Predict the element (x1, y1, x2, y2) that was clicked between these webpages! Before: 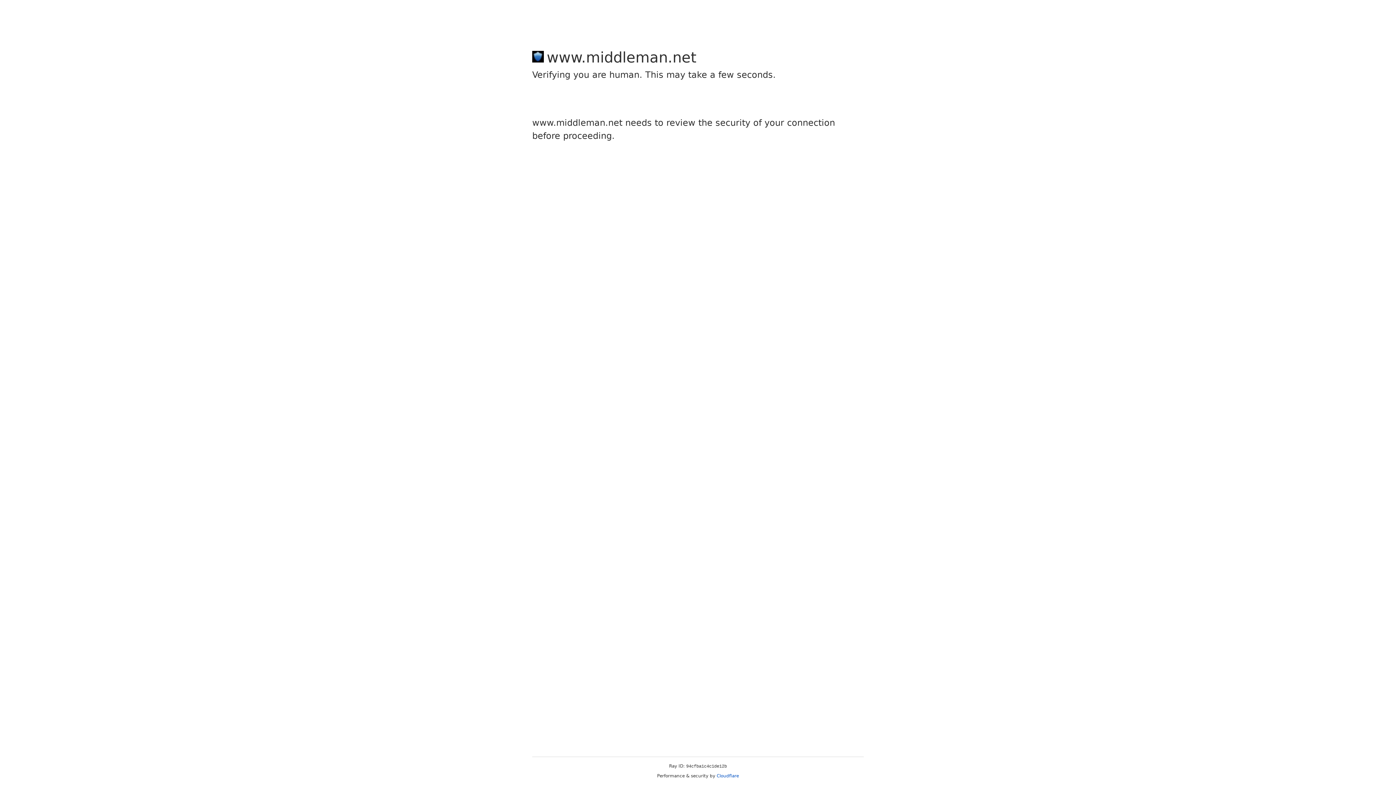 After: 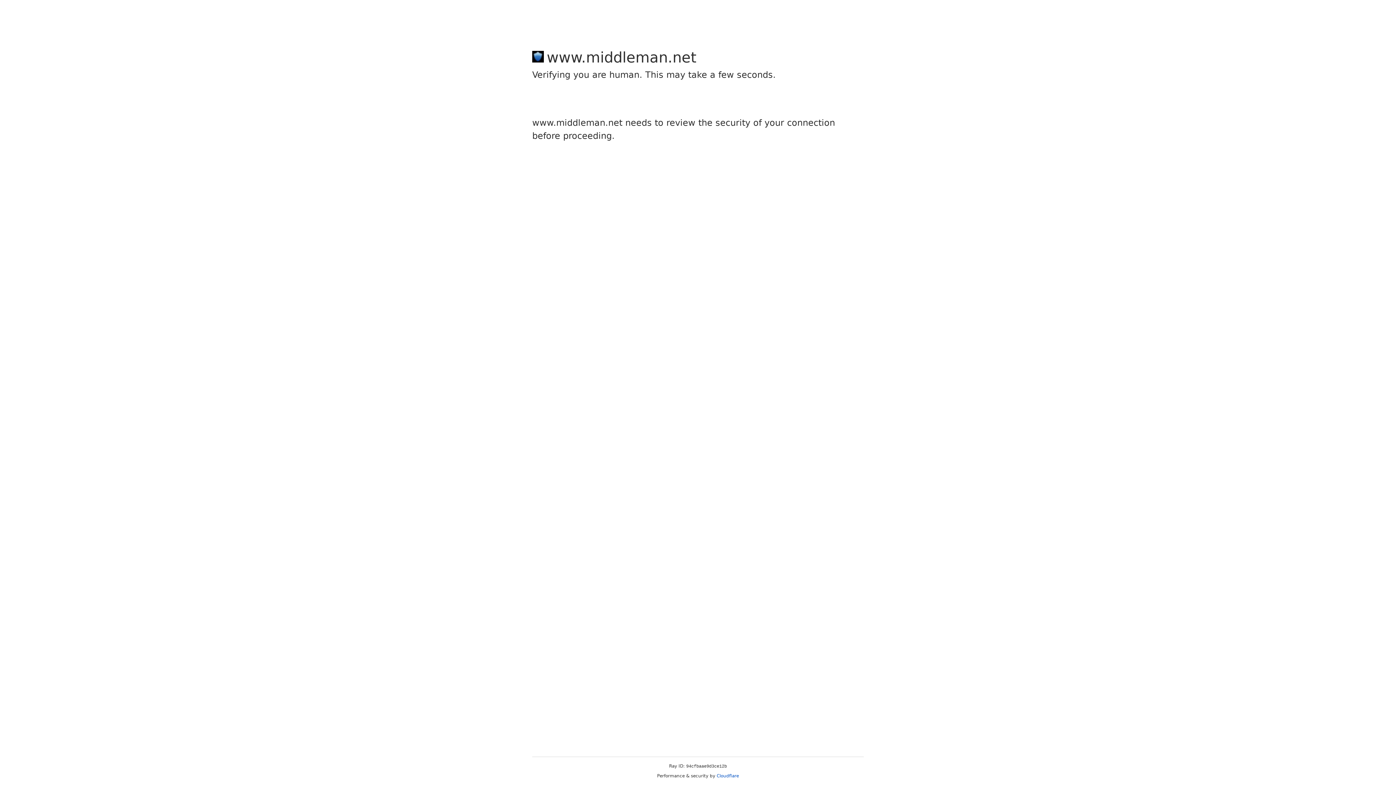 Action: bbox: (716, 773, 739, 778) label: Cloudflare